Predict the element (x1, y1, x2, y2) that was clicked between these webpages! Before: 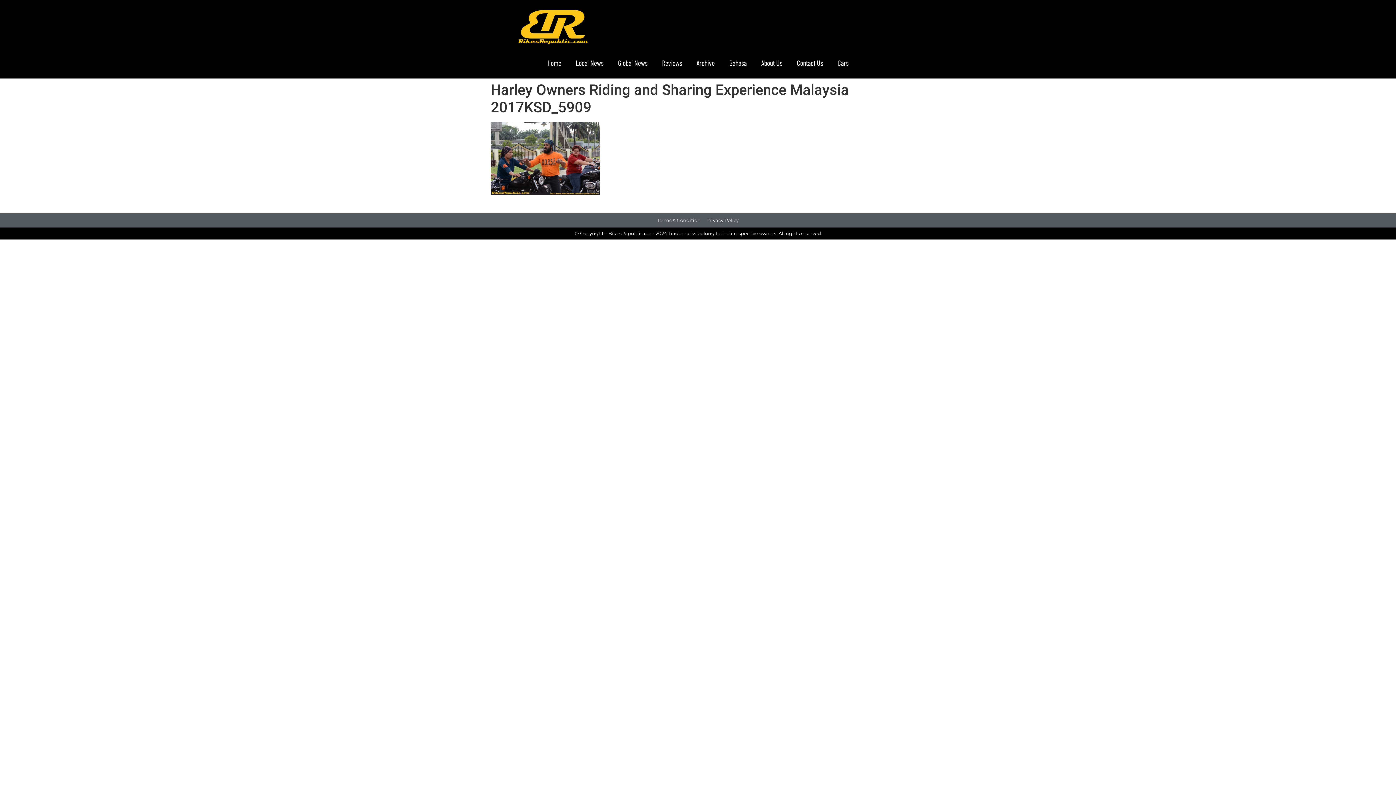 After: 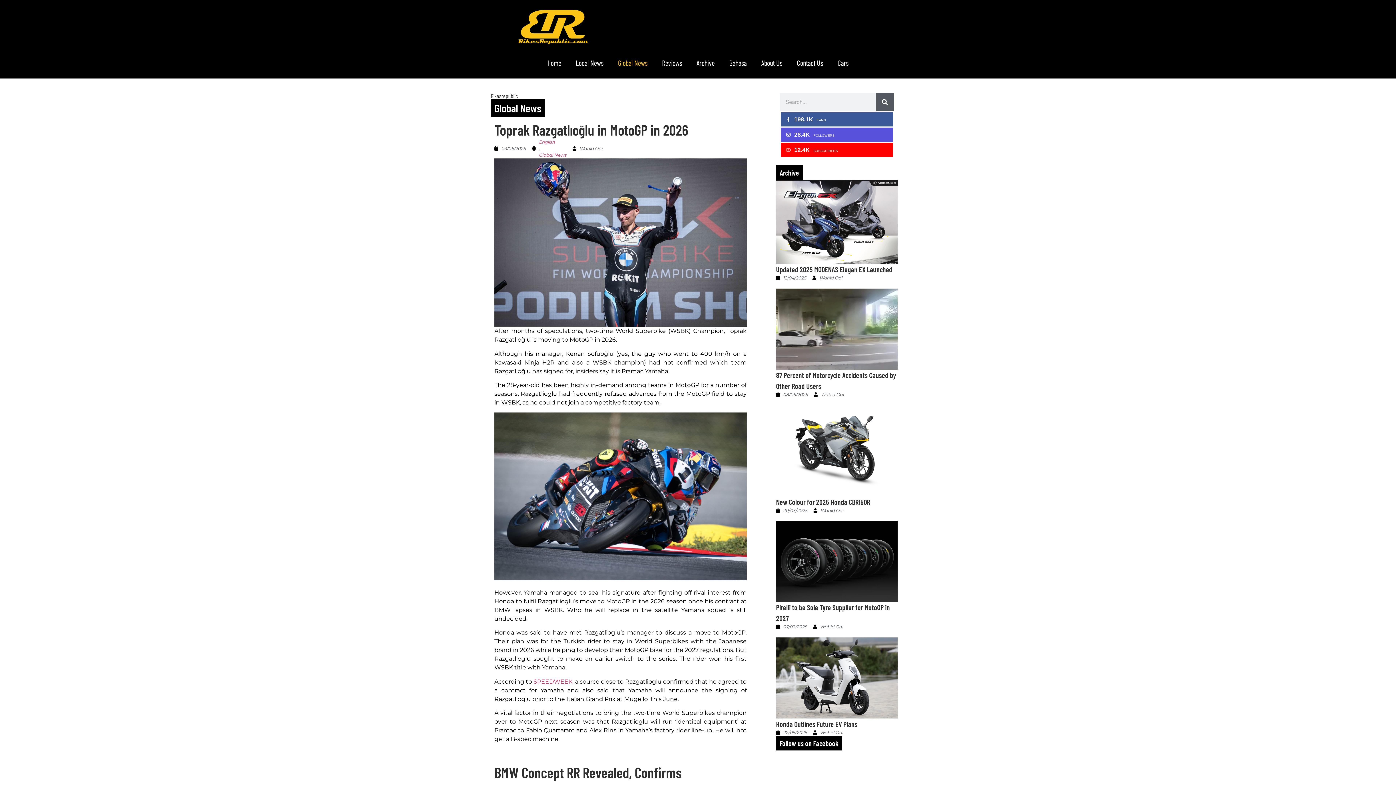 Action: bbox: (610, 54, 654, 71) label: Global News